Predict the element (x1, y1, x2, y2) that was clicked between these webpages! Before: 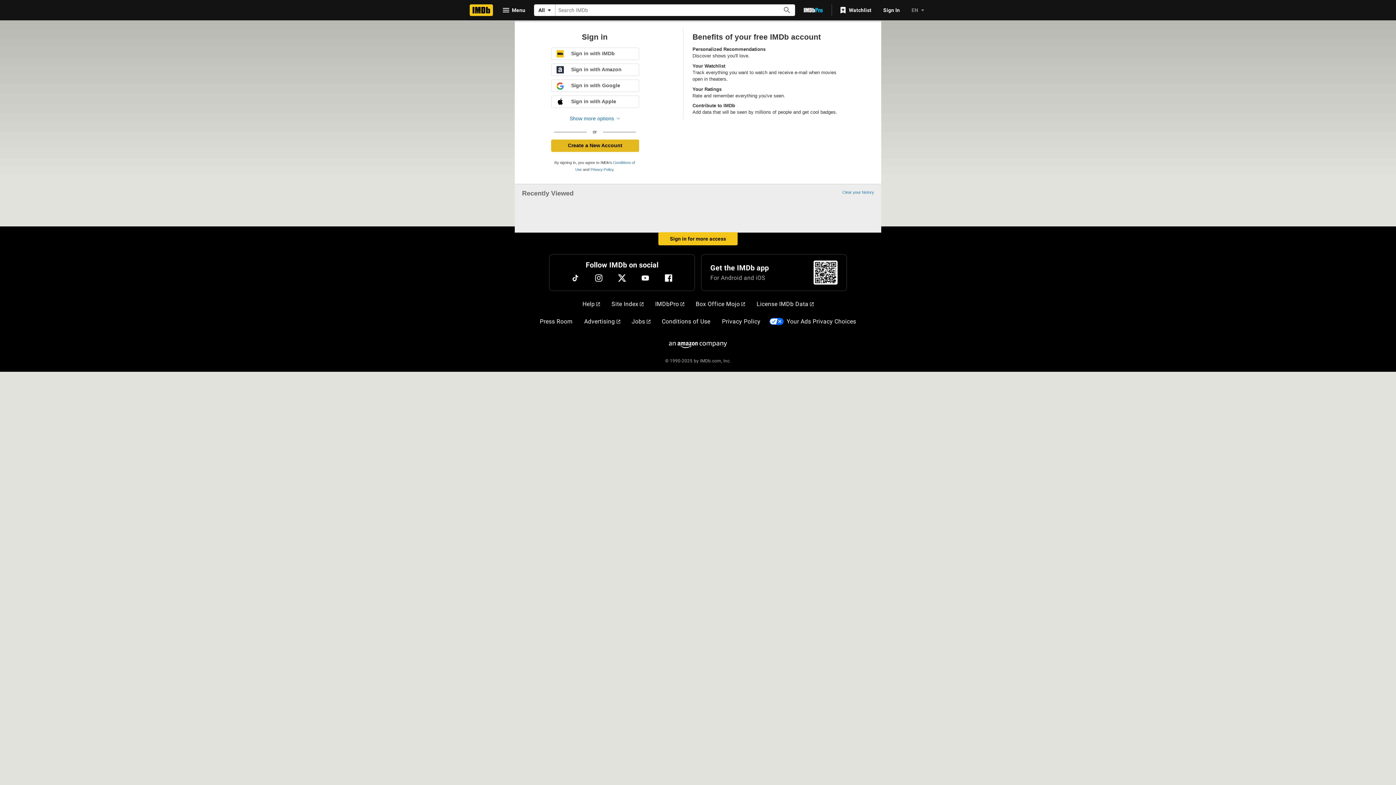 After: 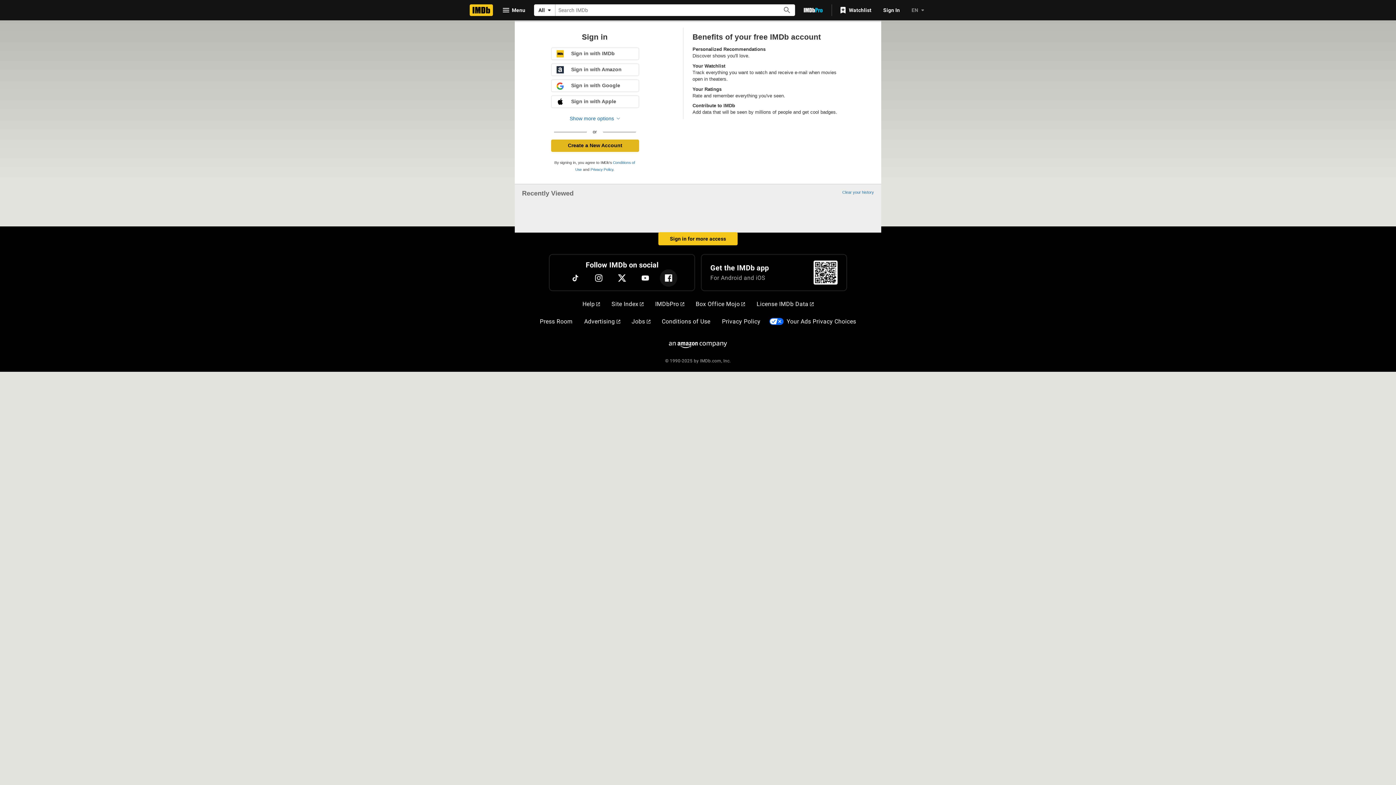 Action: bbox: (660, 269, 677, 286) label: Facebook